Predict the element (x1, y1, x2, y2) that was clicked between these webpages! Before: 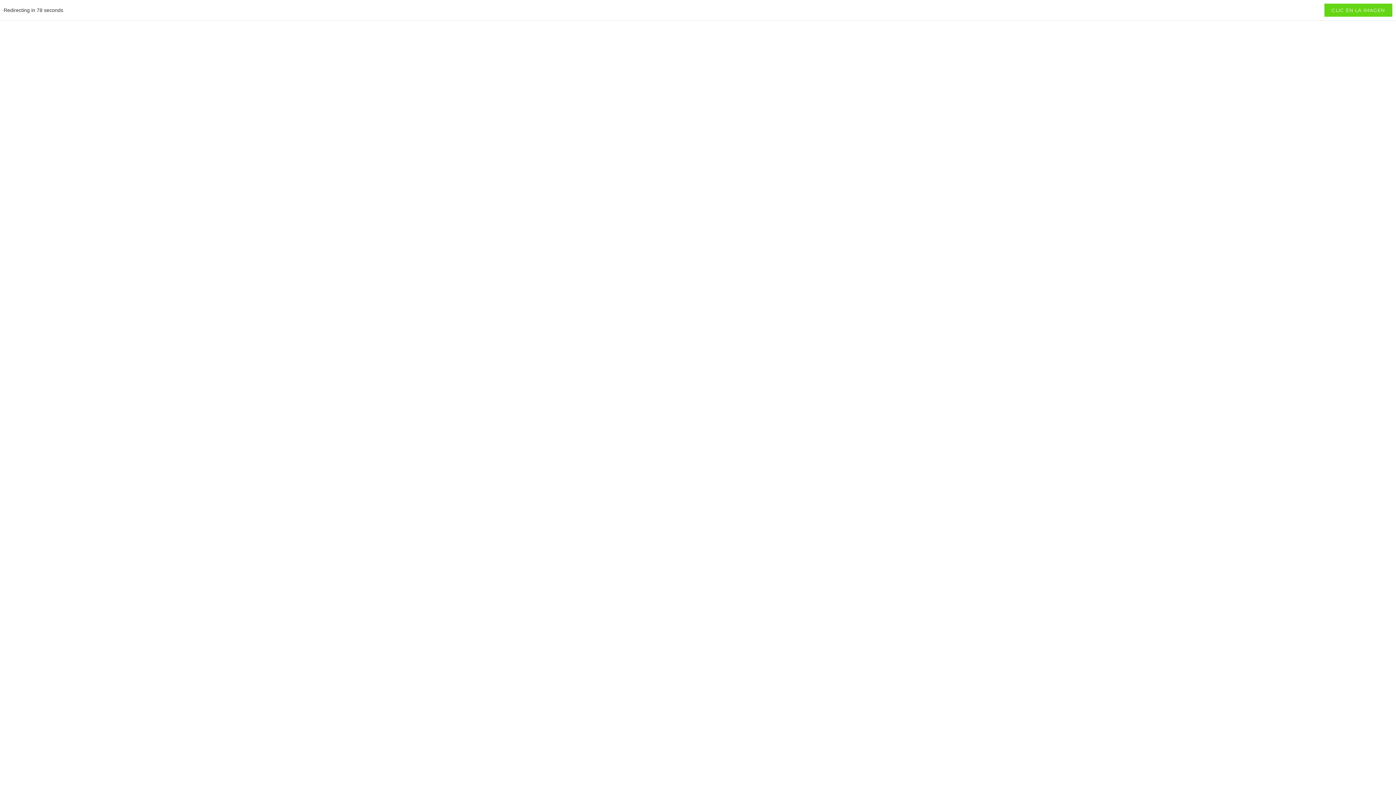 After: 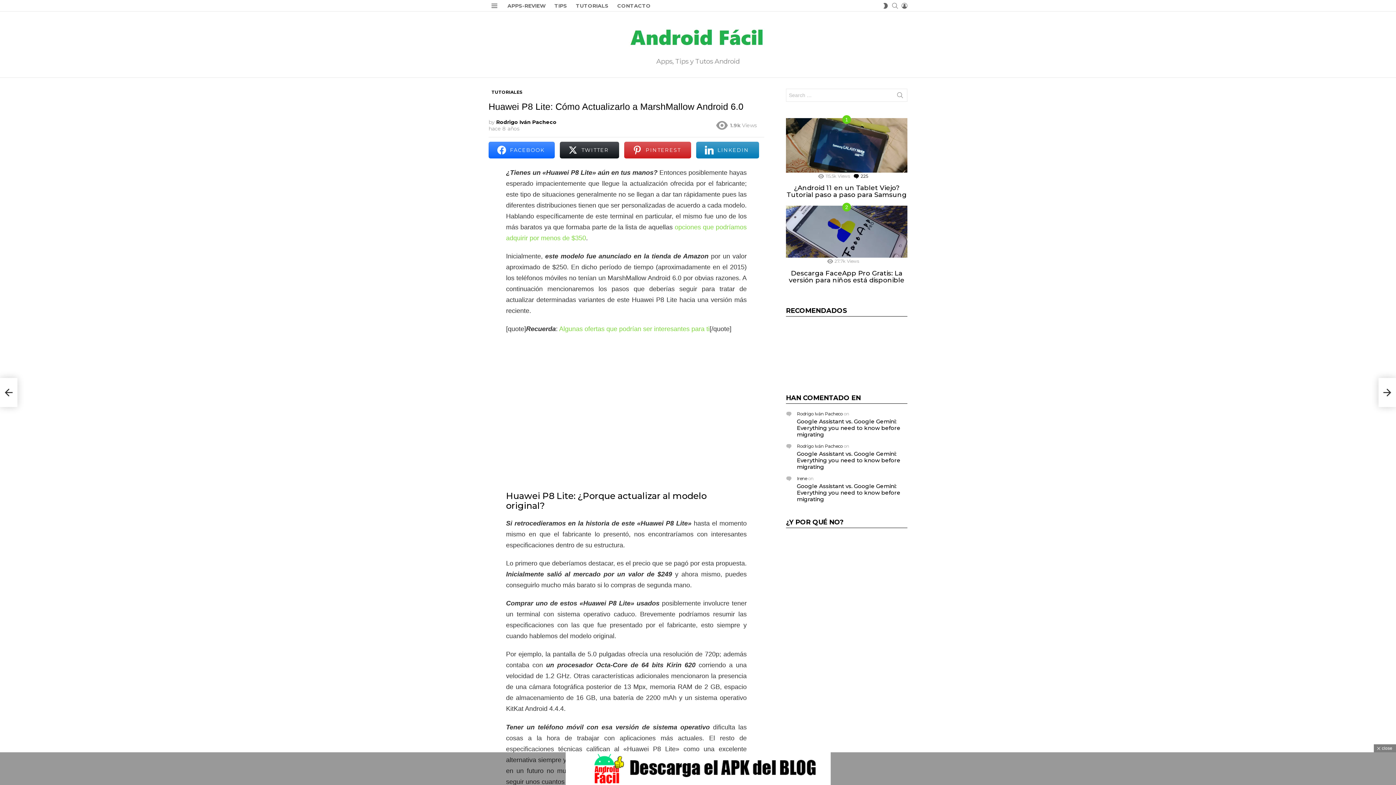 Action: label: CLIC EN LA IMAGEN bbox: (1324, 3, 1392, 16)